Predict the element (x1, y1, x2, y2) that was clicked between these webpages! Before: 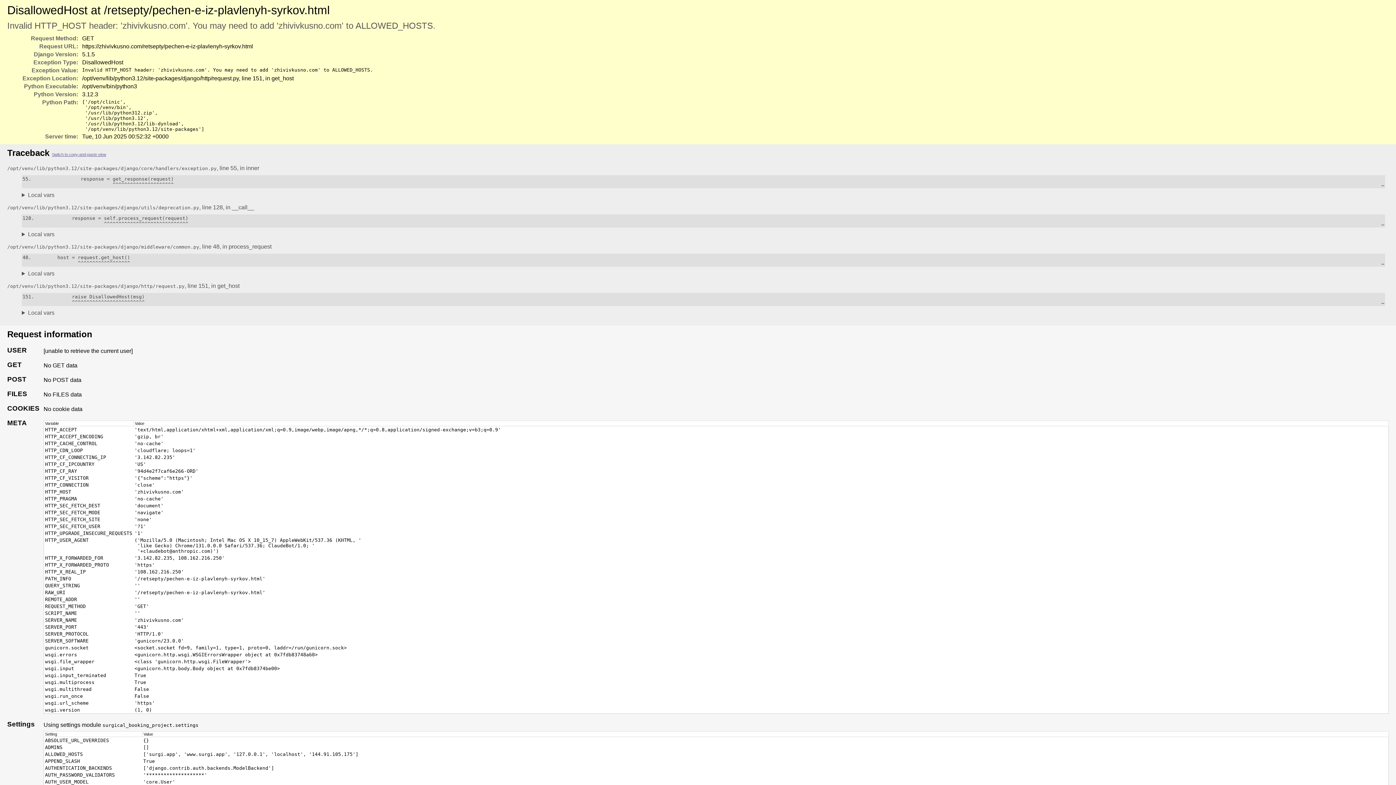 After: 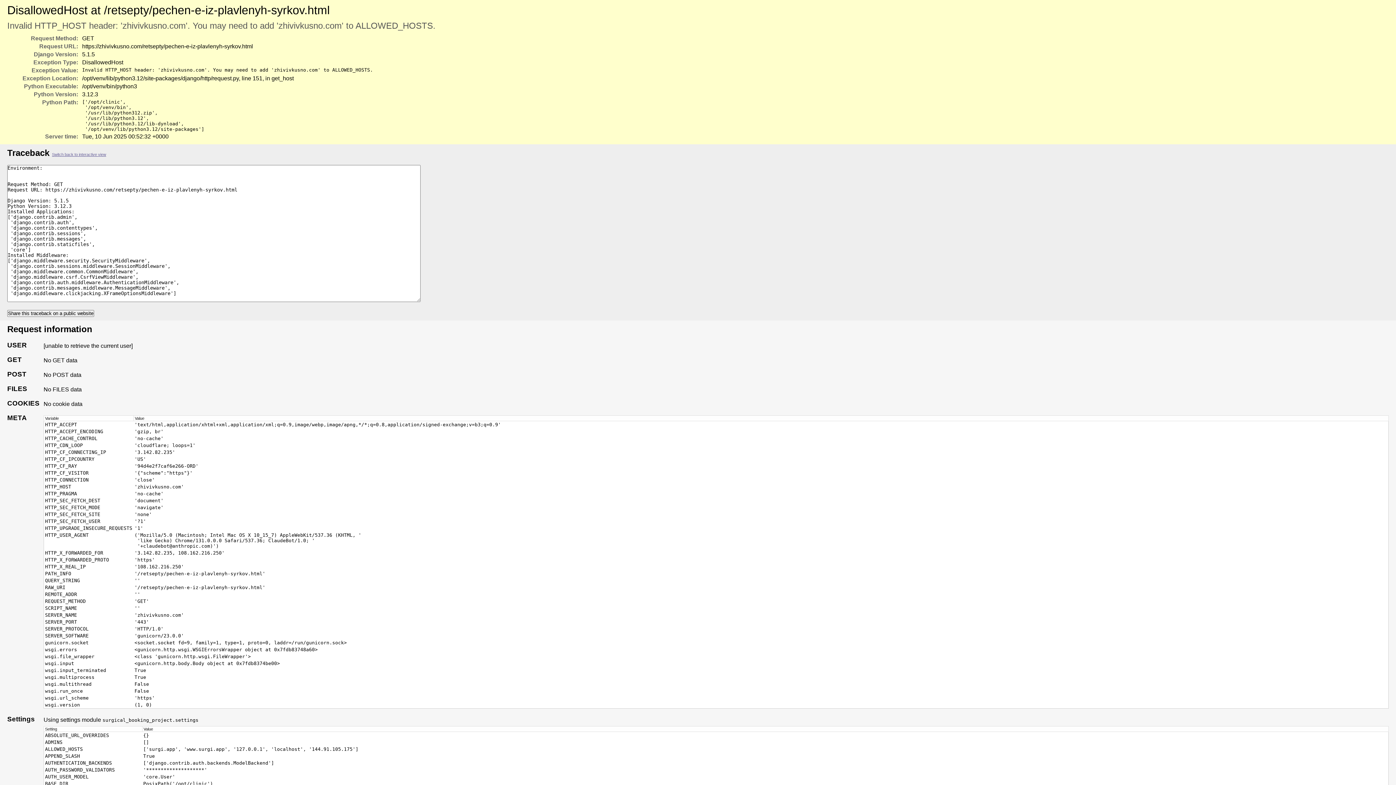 Action: label: Switch to copy-and-paste view bbox: (52, 152, 106, 156)